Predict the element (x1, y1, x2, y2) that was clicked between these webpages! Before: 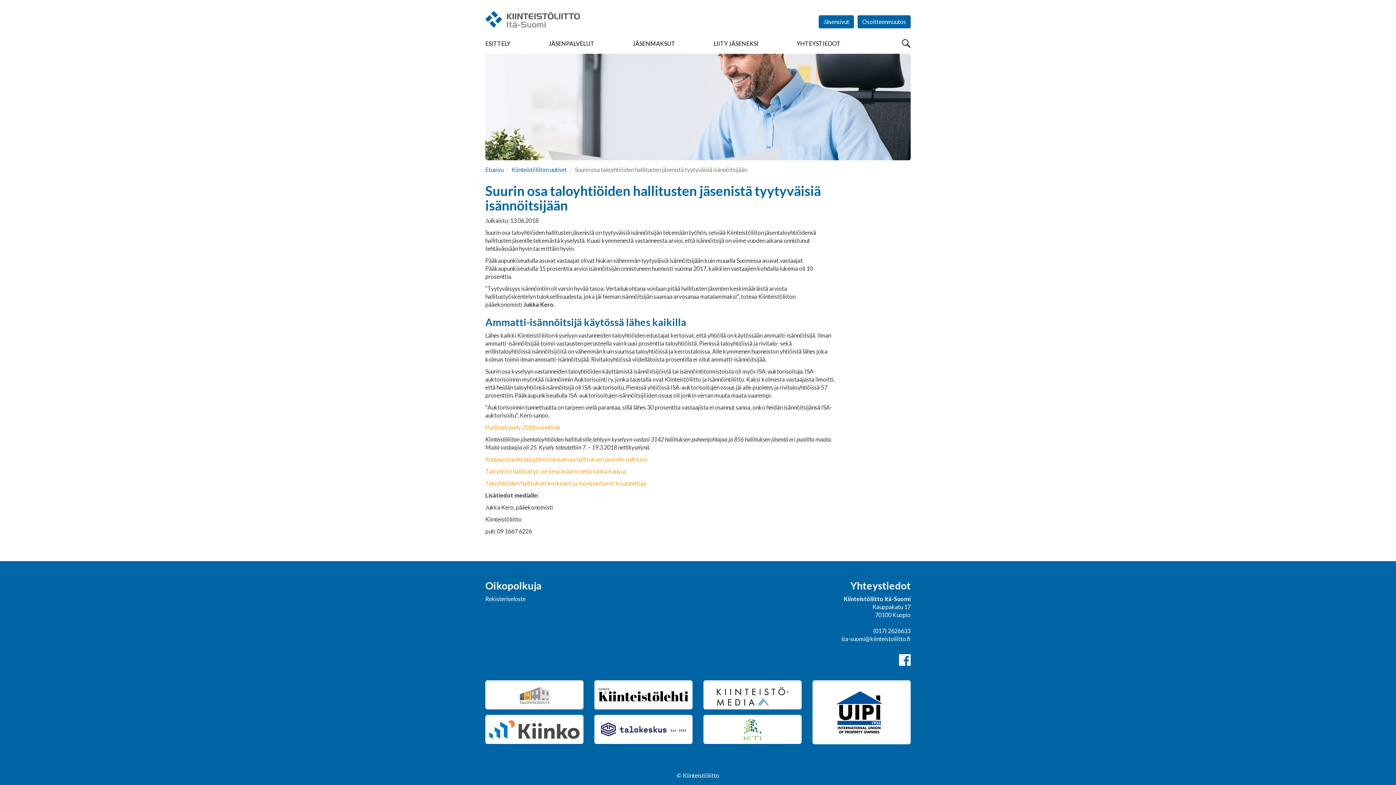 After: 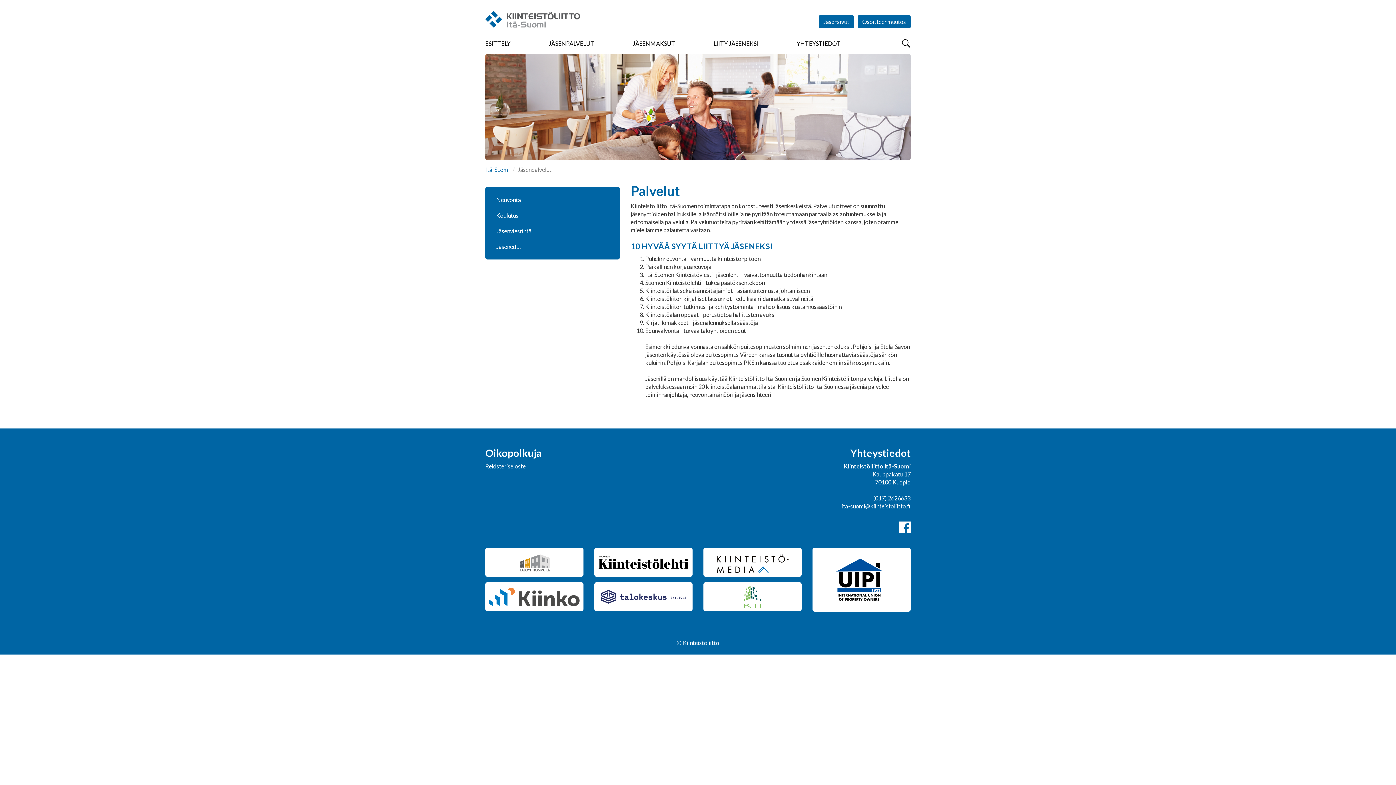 Action: label: JÄSENPALVELUT bbox: (548, 40, 594, 48)